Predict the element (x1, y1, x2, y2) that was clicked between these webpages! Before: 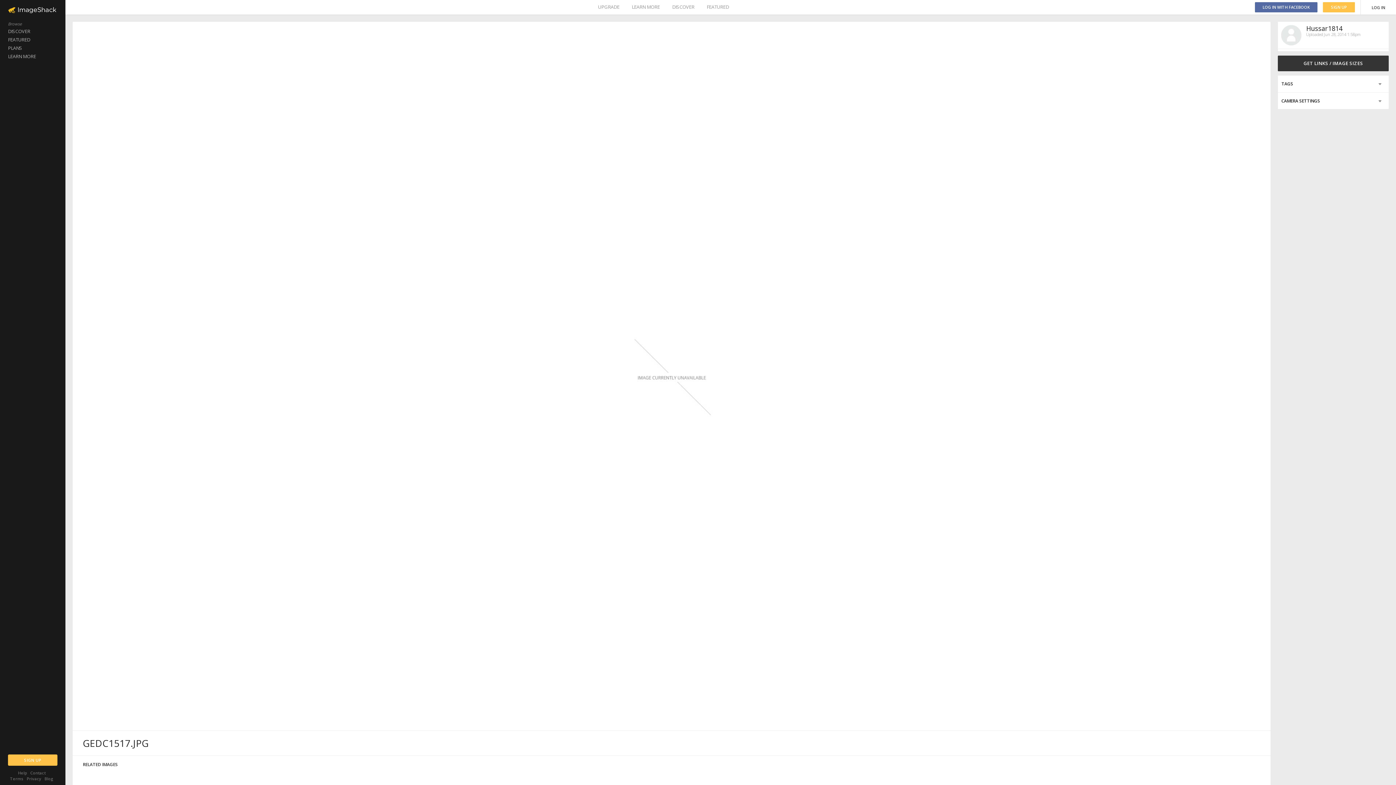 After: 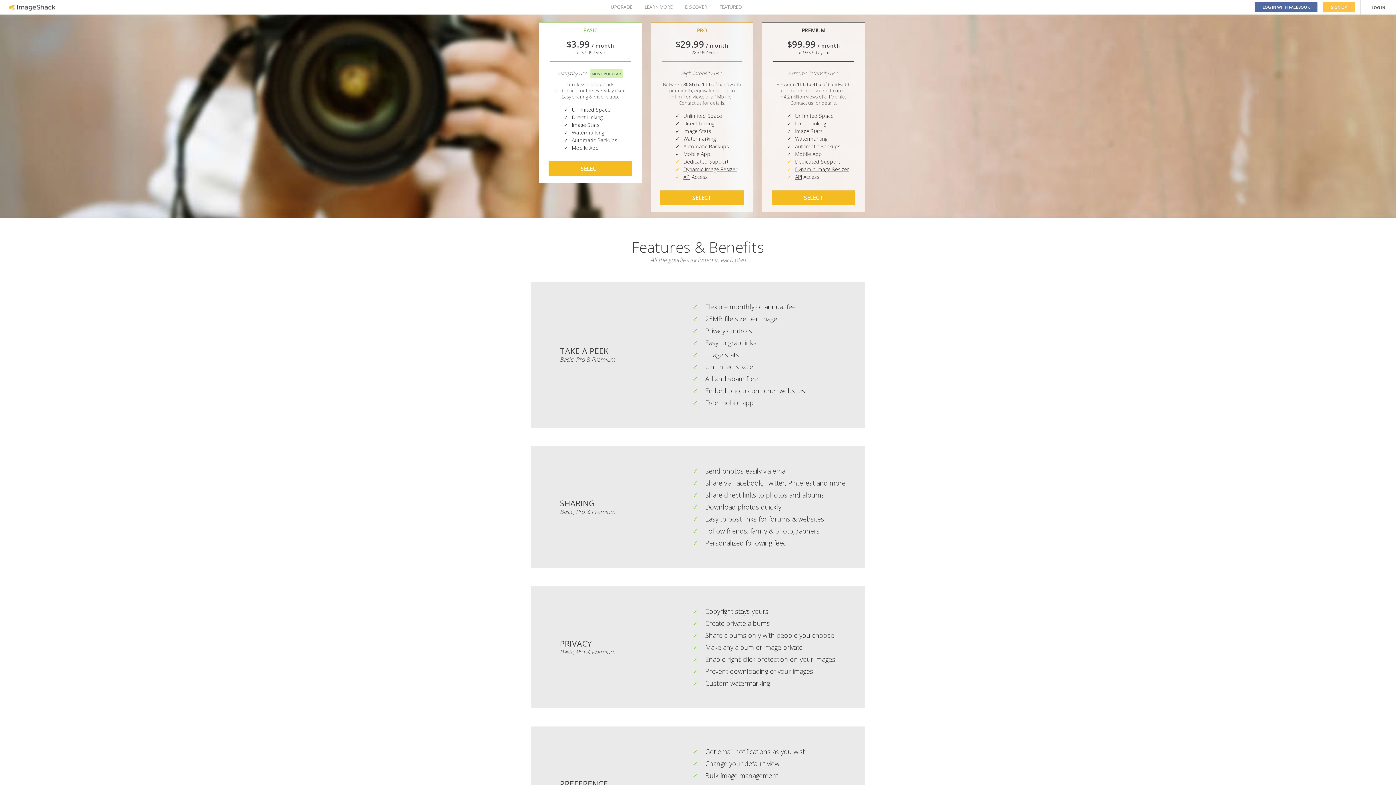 Action: label: PLANS bbox: (0, 44, 65, 52)